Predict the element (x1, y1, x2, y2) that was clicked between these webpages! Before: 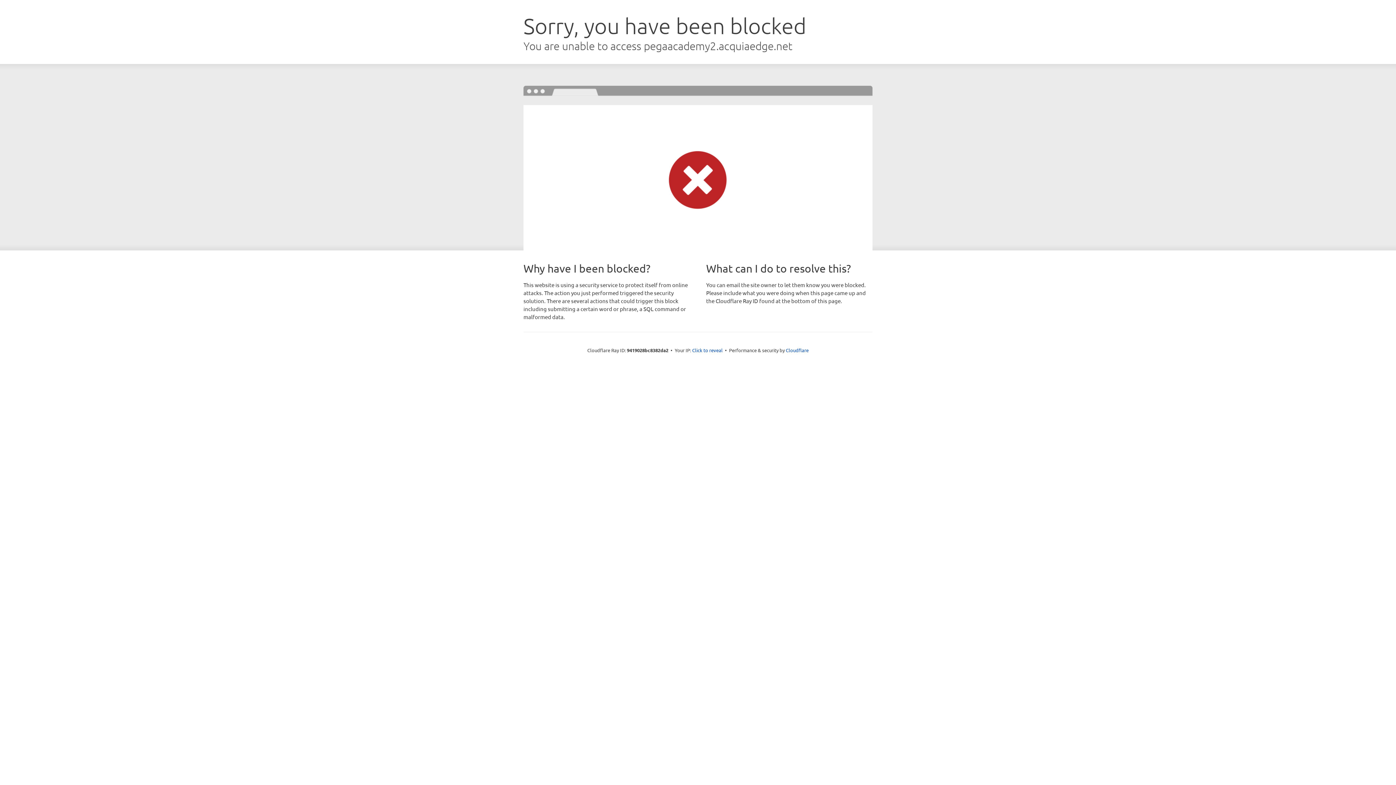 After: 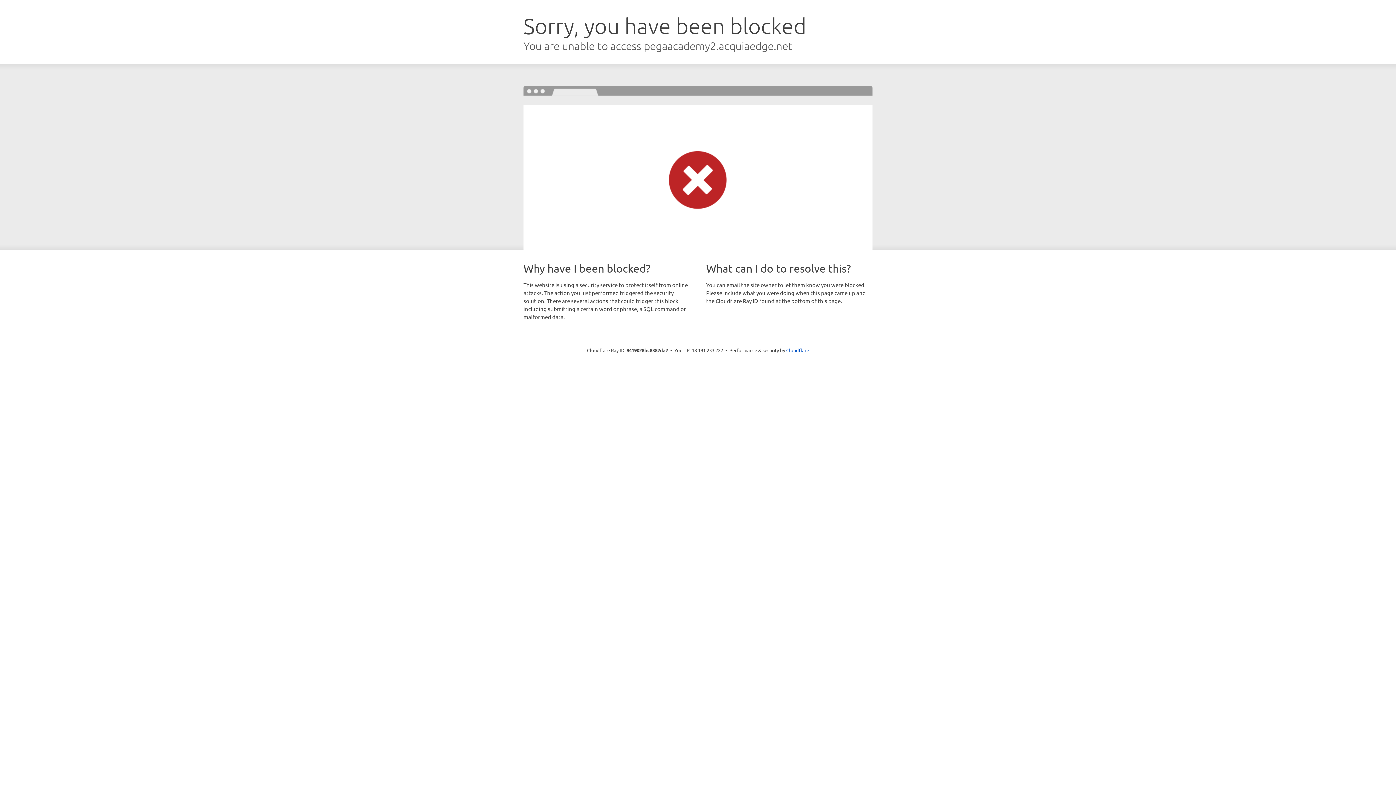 Action: bbox: (692, 346, 722, 353) label: Click to reveal